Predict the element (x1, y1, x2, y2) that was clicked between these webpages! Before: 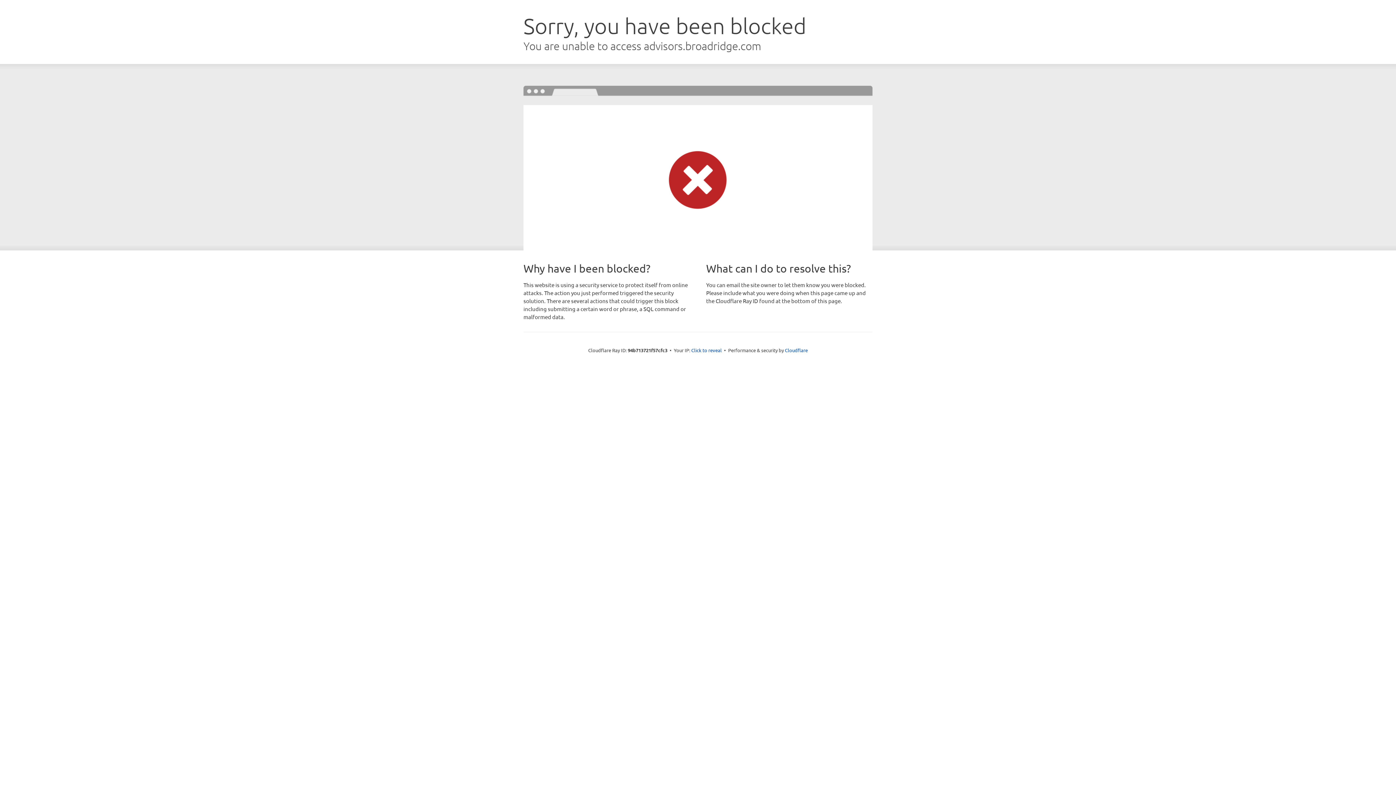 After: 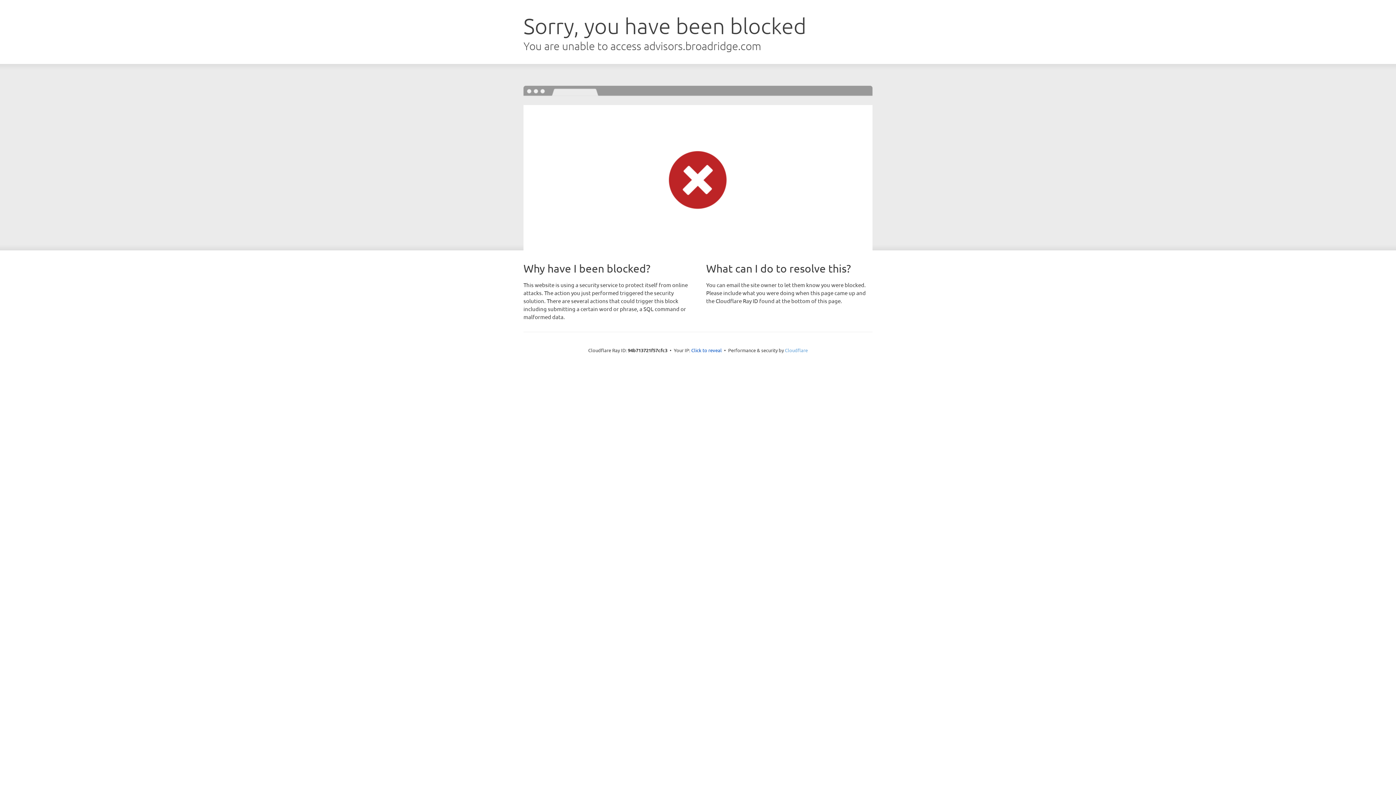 Action: bbox: (785, 347, 808, 353) label: Cloudflare